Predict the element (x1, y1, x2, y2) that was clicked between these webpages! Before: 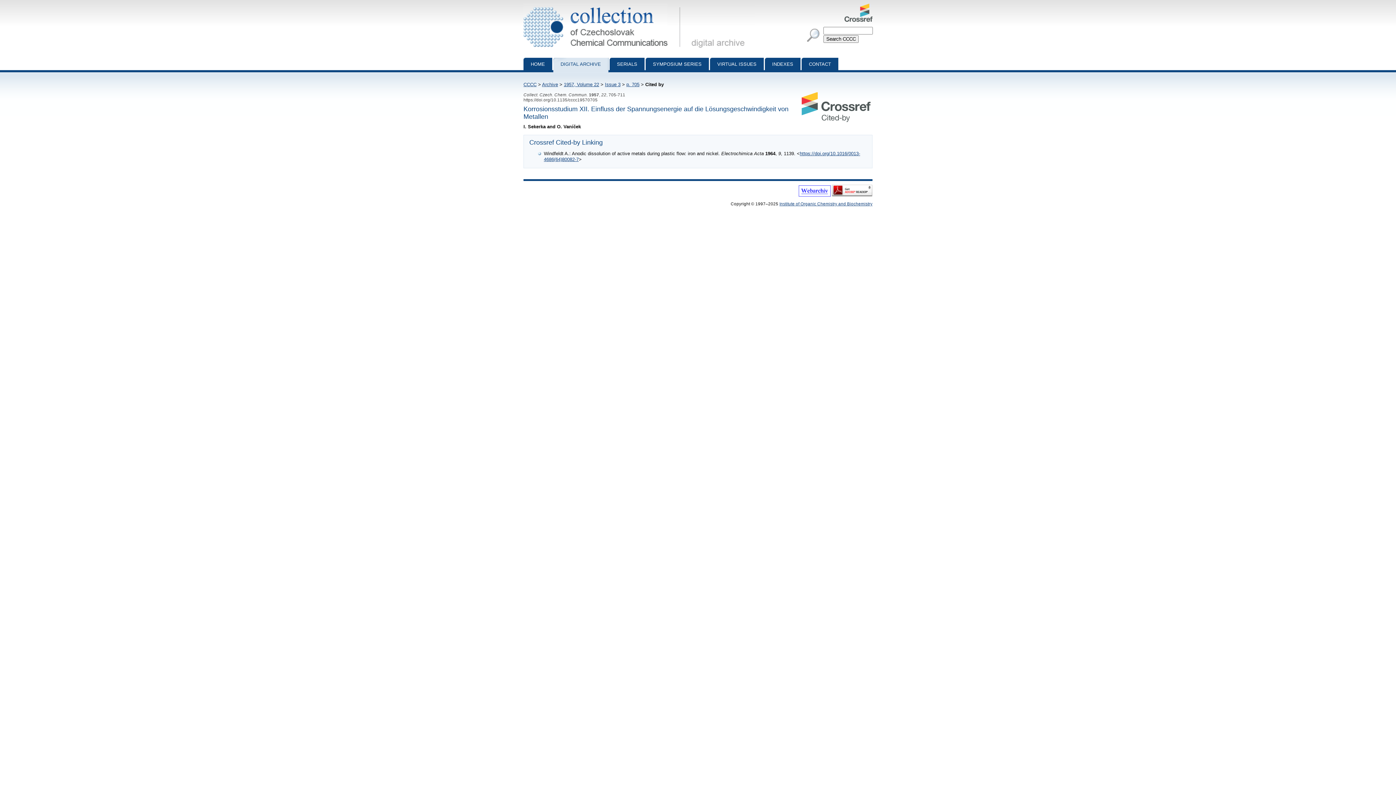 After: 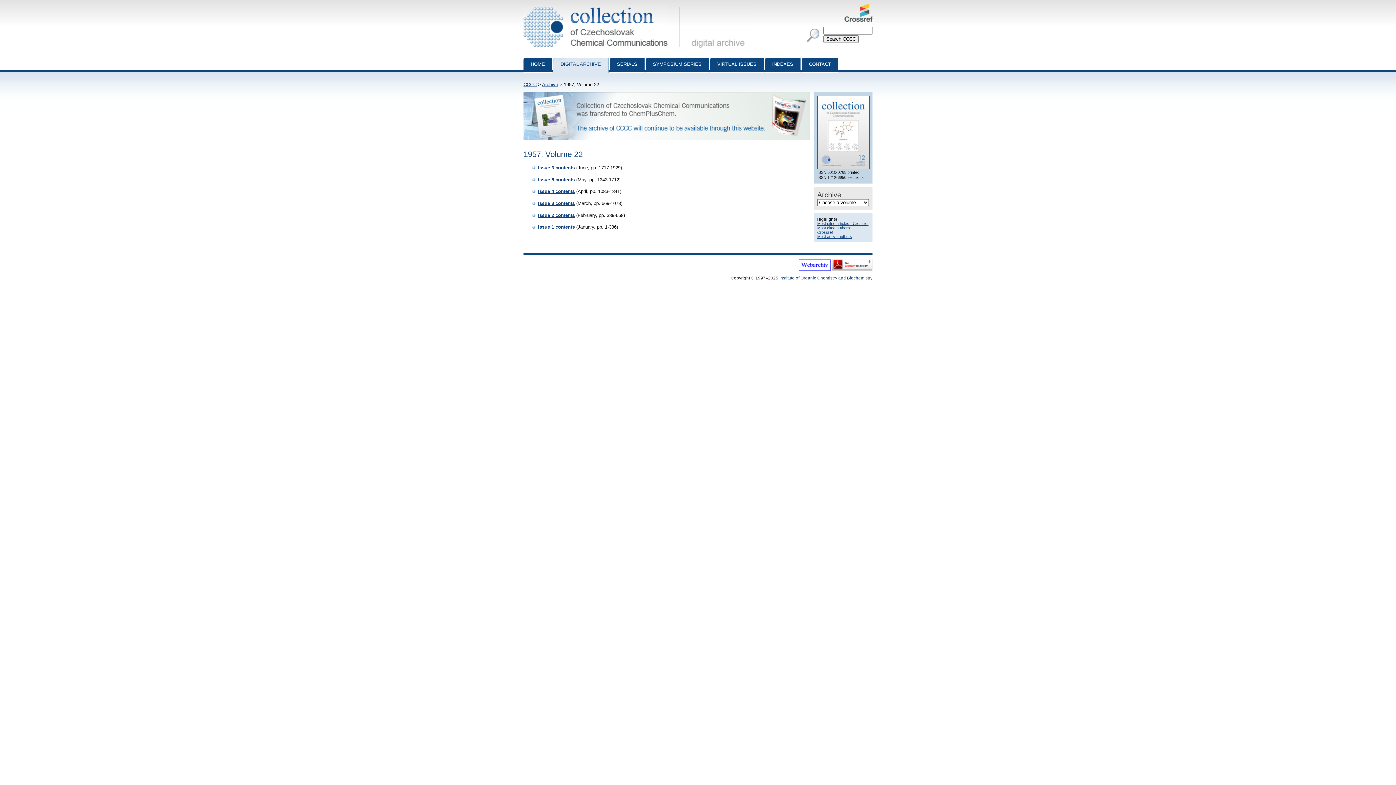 Action: label: 1957, Volume 22 bbox: (564, 81, 599, 87)